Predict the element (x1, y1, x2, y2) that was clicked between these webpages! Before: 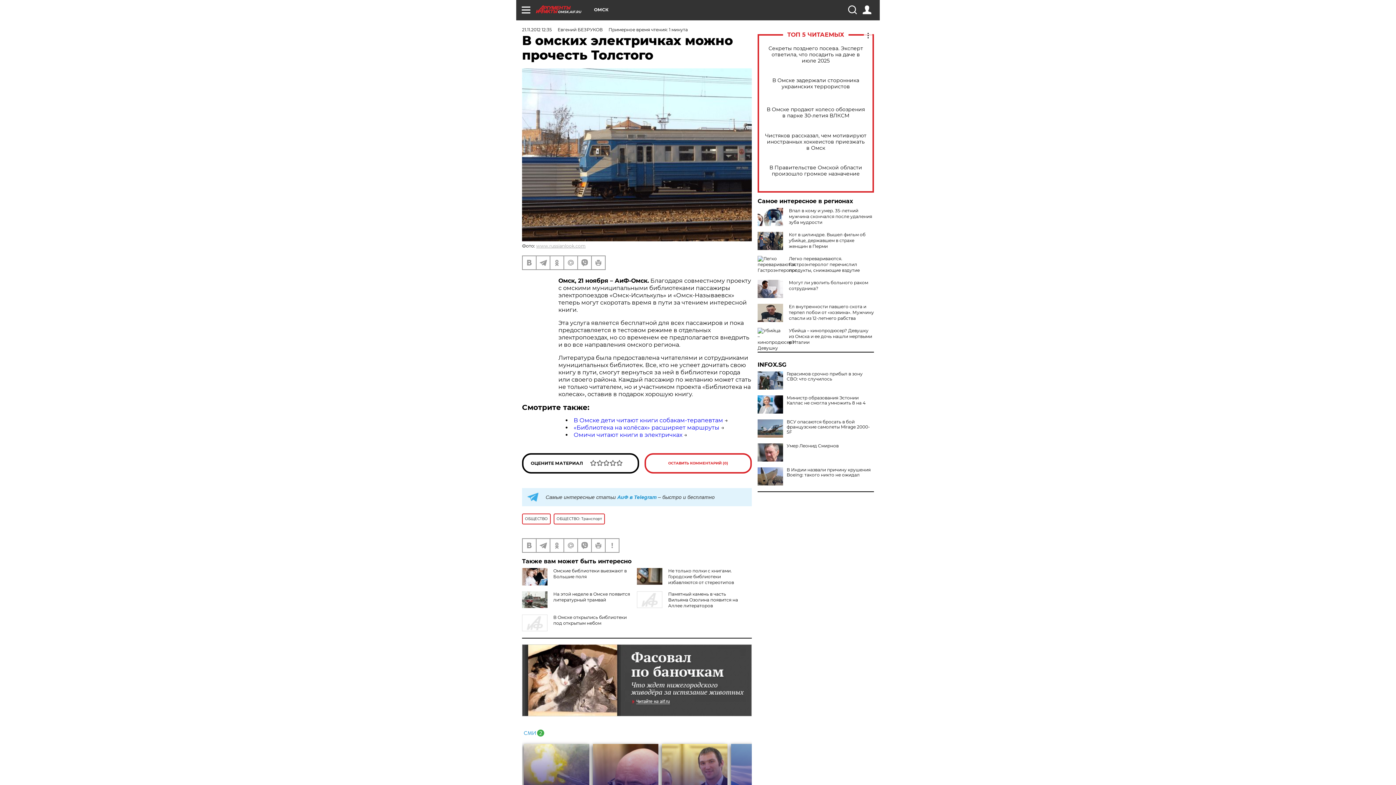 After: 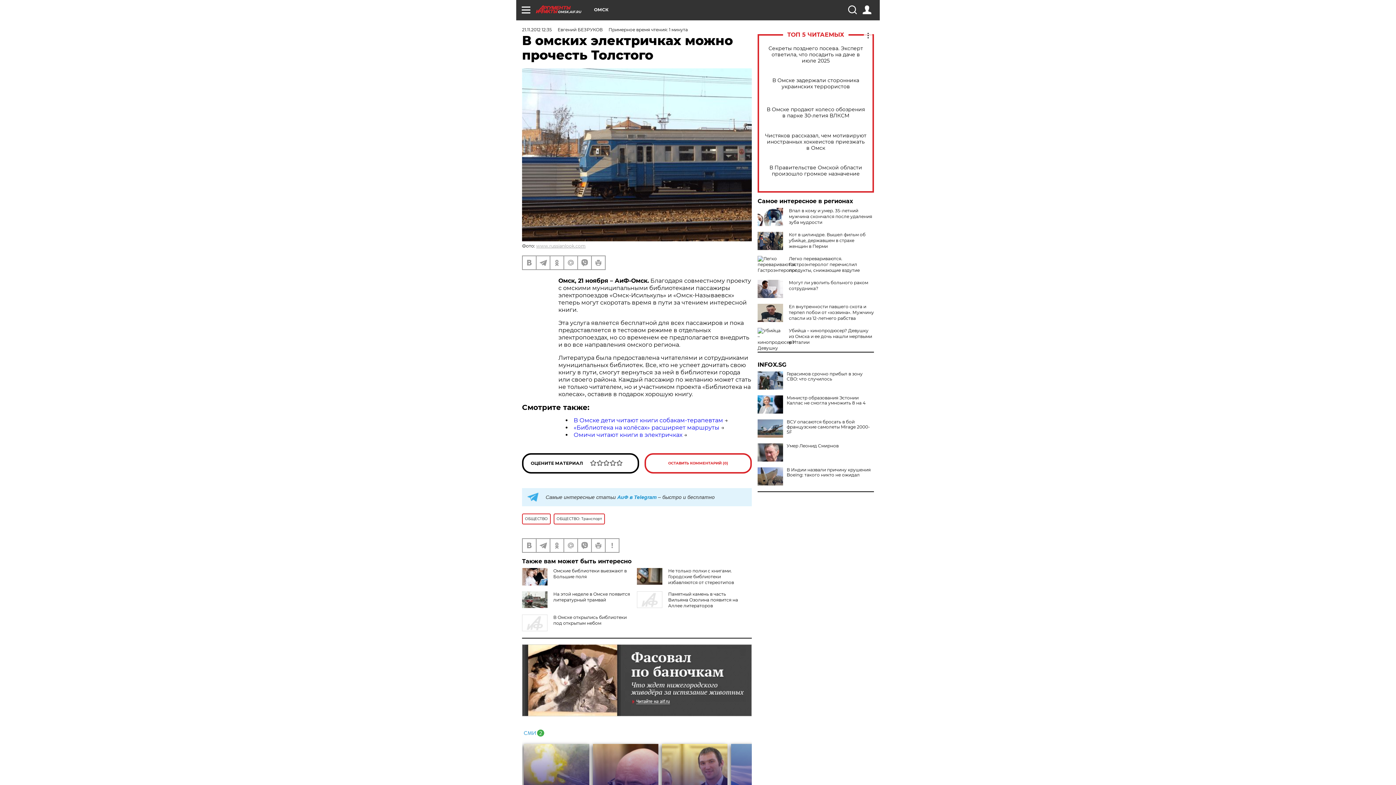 Action: bbox: (757, 362, 874, 368) label: INFOX.SG